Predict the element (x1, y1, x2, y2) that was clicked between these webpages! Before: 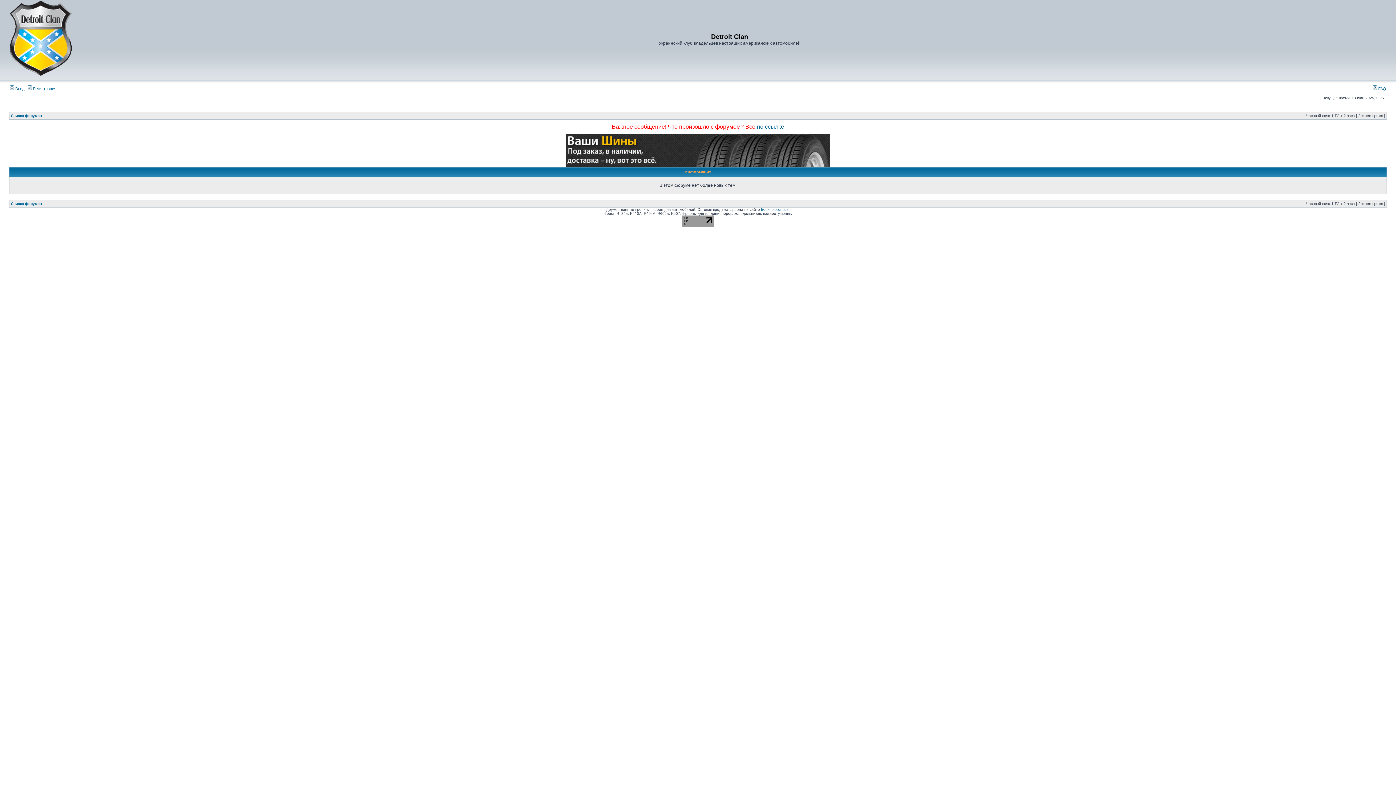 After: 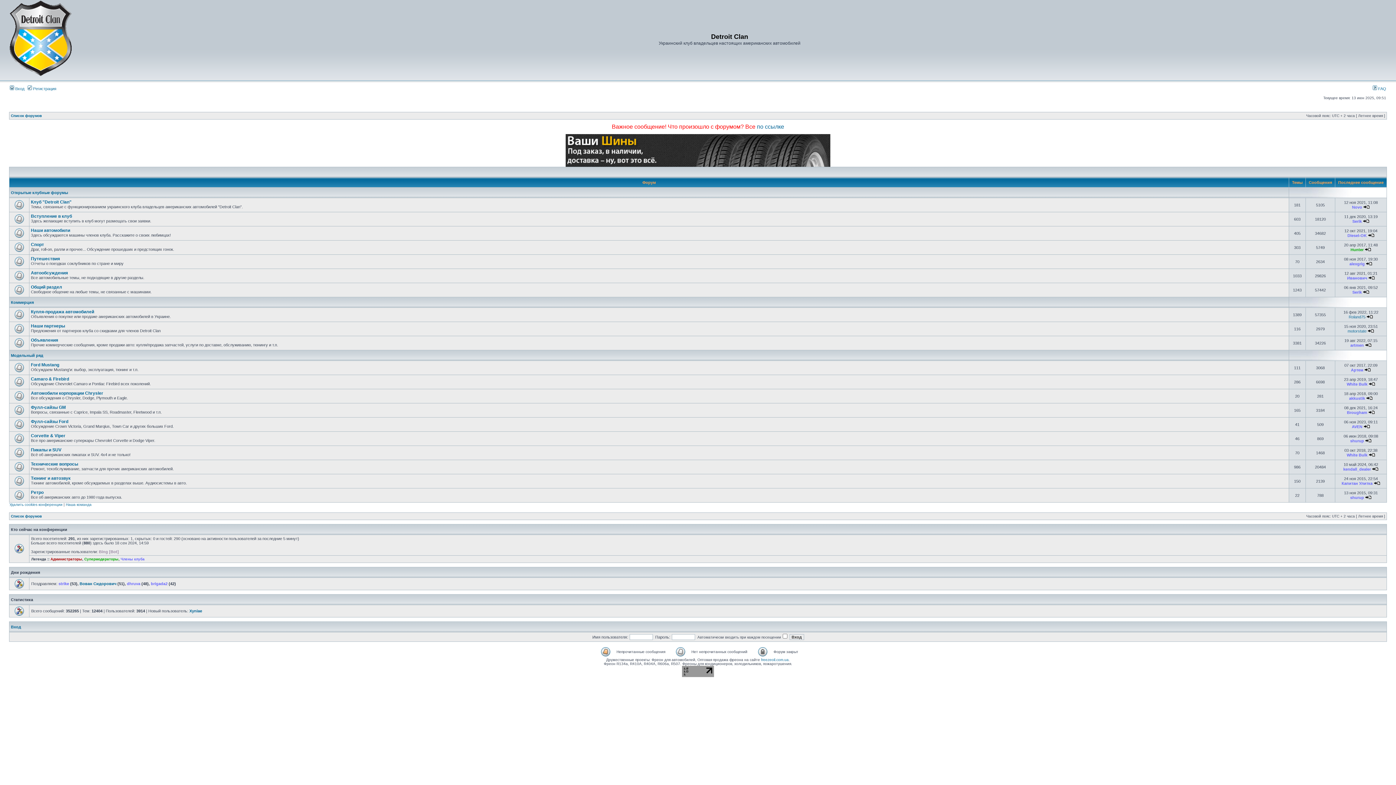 Action: label: Список форумов bbox: (10, 113, 41, 117)